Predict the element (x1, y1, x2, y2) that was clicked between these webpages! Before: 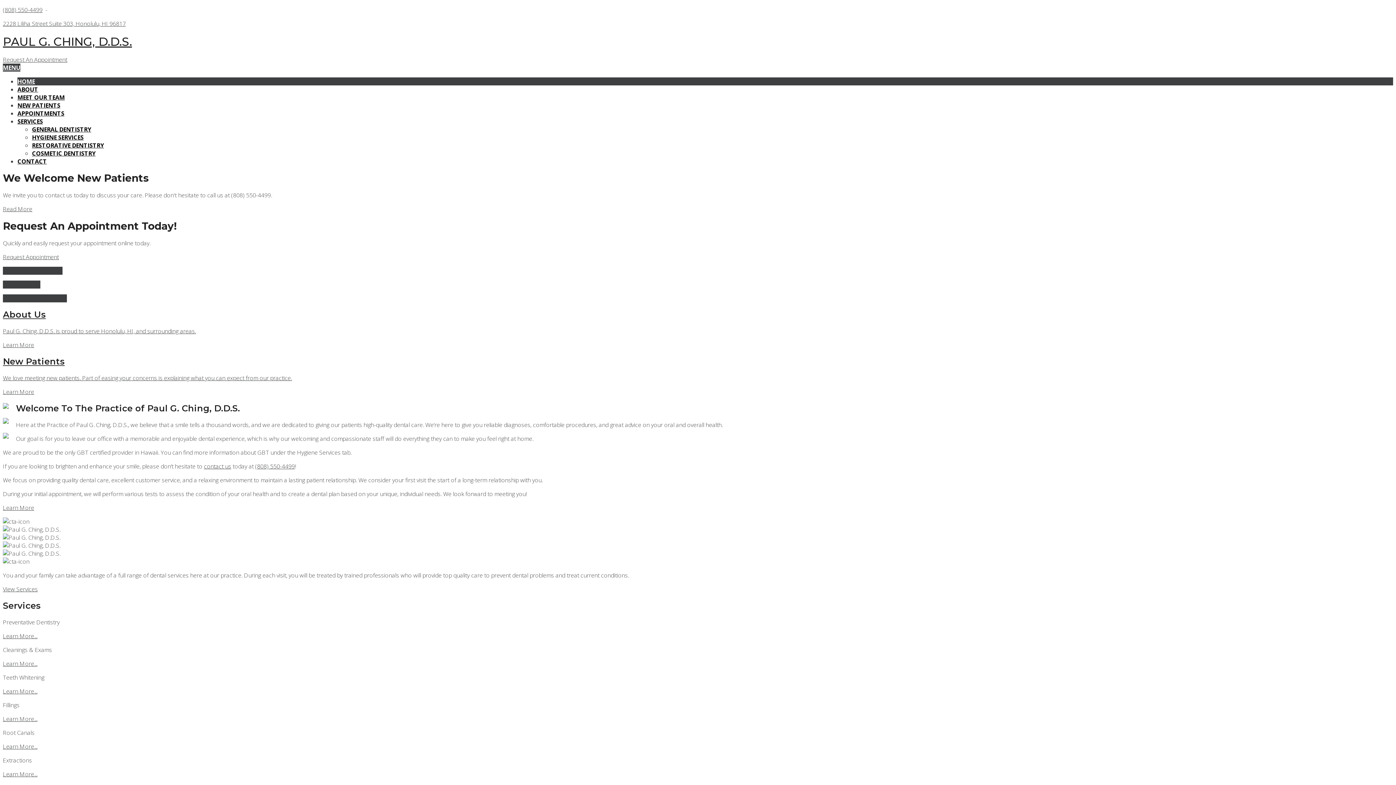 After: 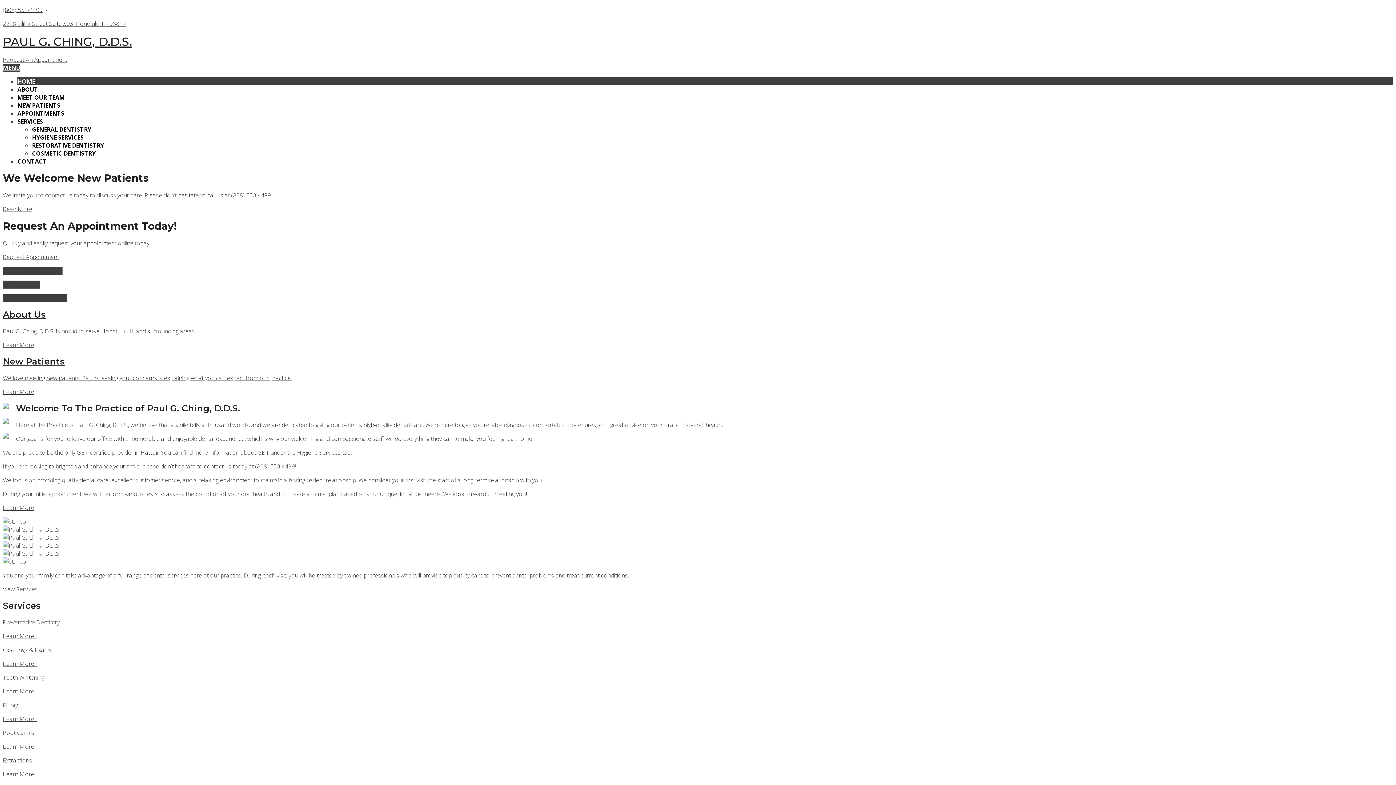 Action: bbox: (2, 63, 20, 71) label: MENU